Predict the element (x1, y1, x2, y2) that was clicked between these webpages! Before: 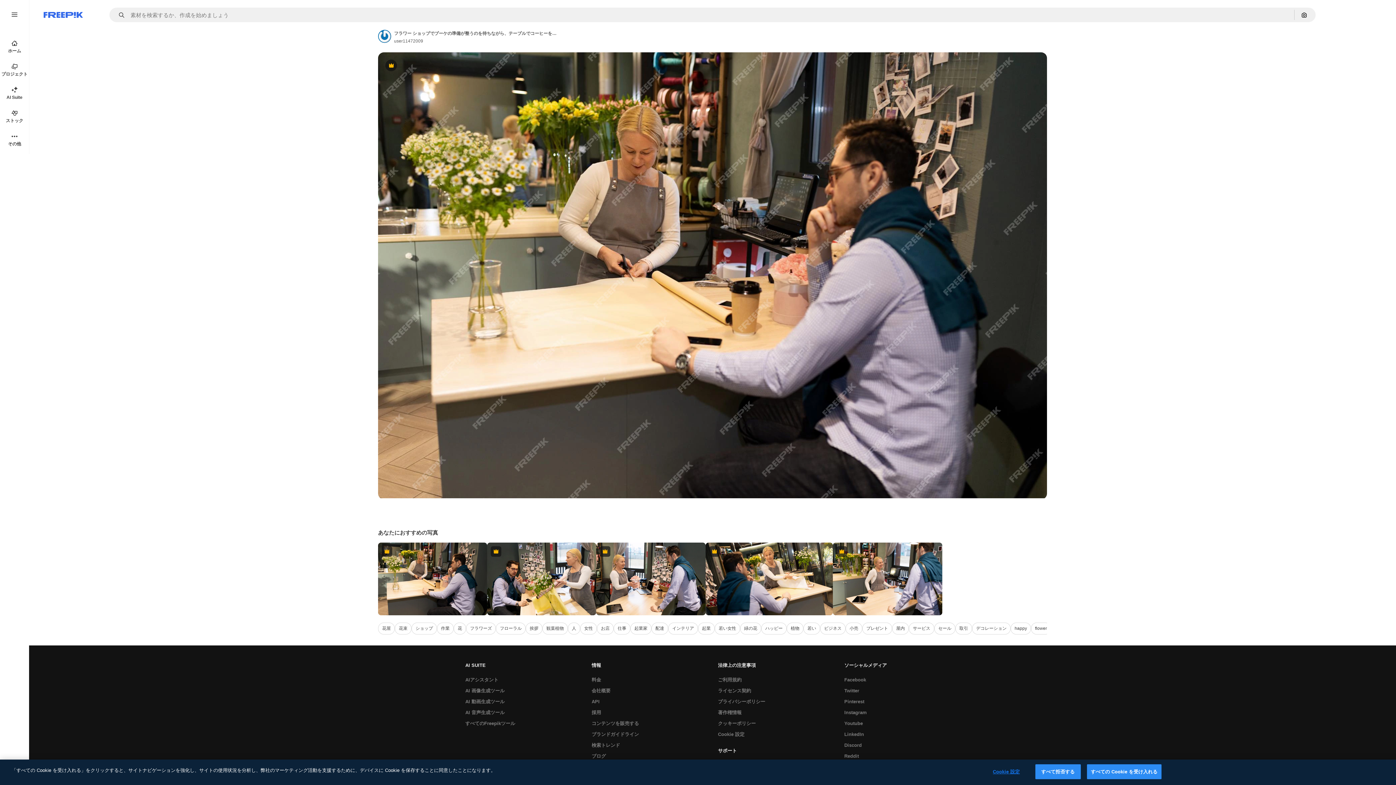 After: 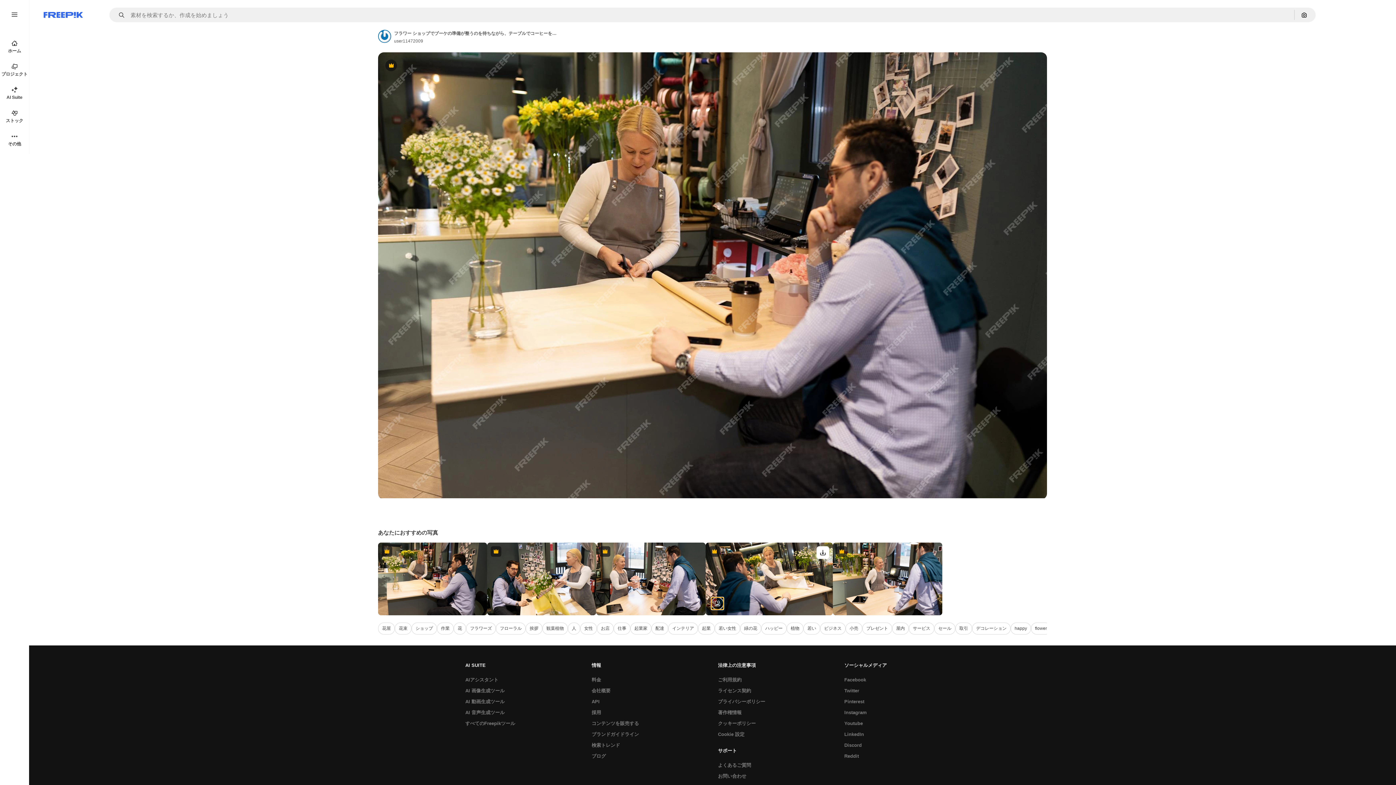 Action: bbox: (711, 597, 723, 610) label: 類似画像を表示